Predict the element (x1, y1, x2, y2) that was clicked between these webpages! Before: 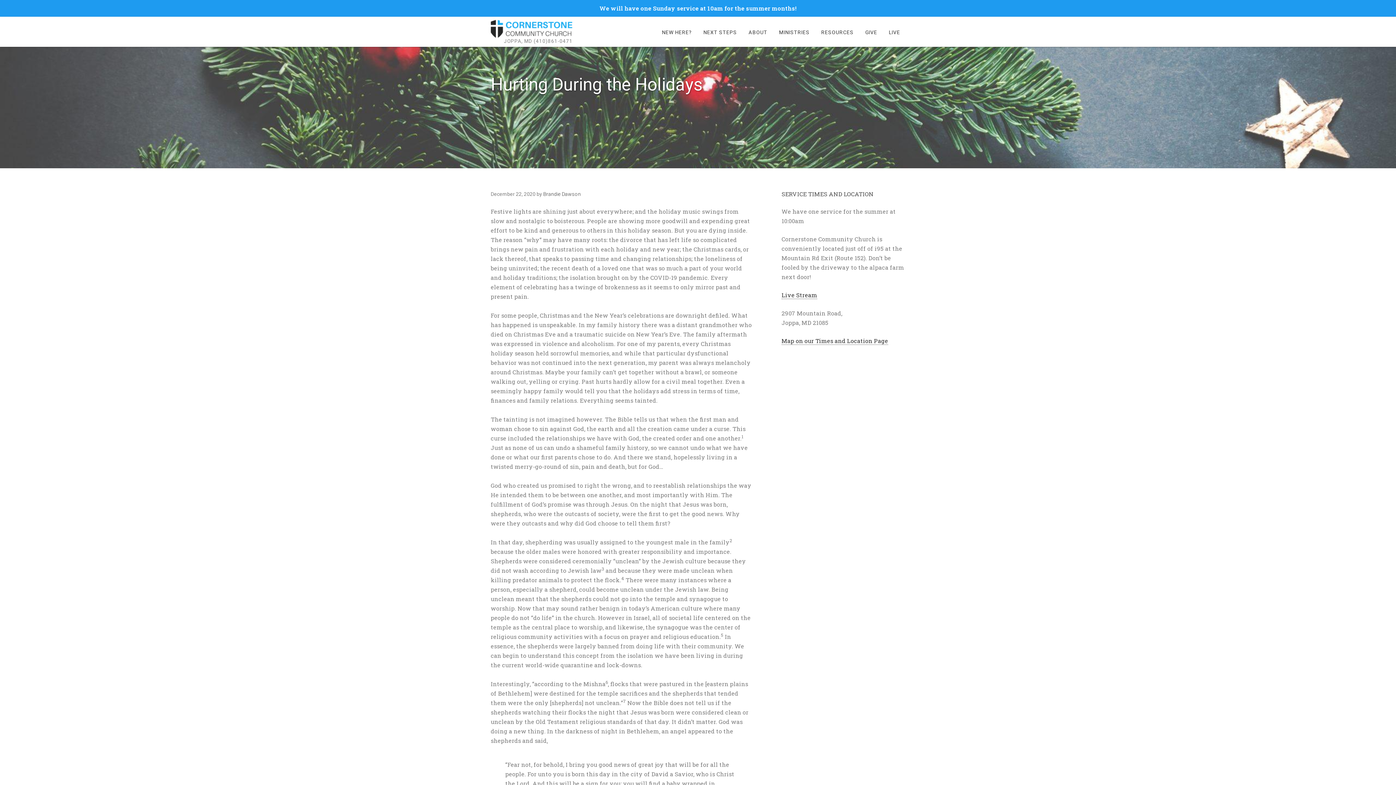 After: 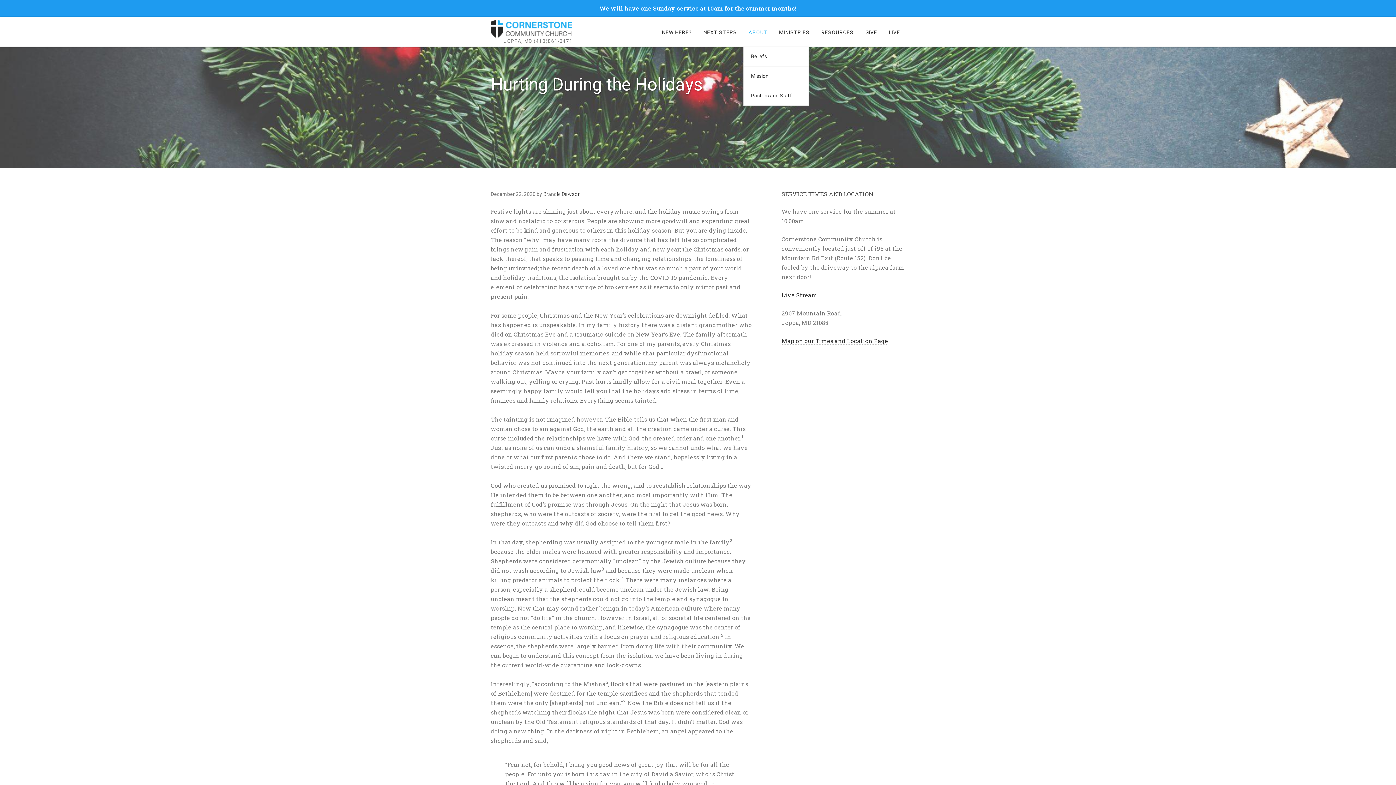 Action: bbox: (743, 18, 772, 46) label: ABOUT